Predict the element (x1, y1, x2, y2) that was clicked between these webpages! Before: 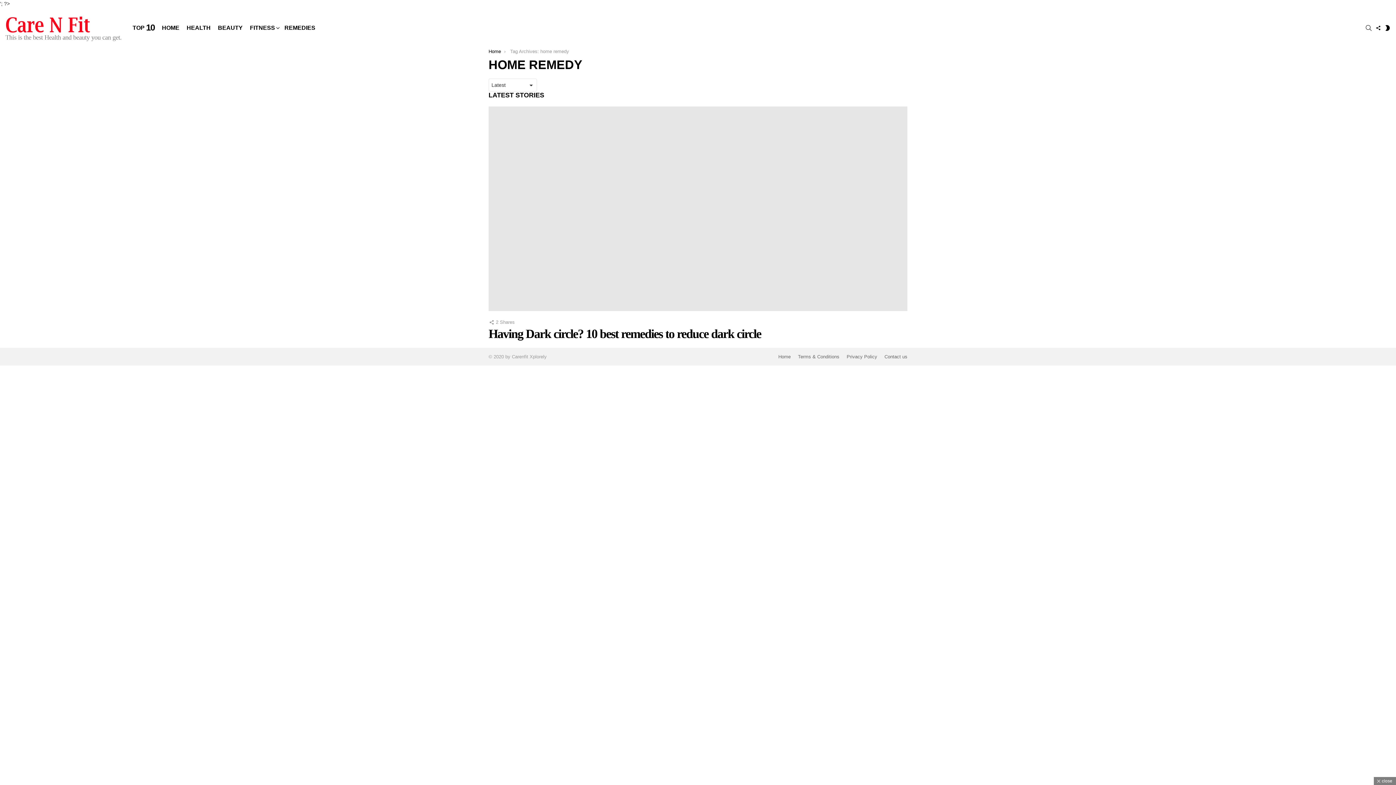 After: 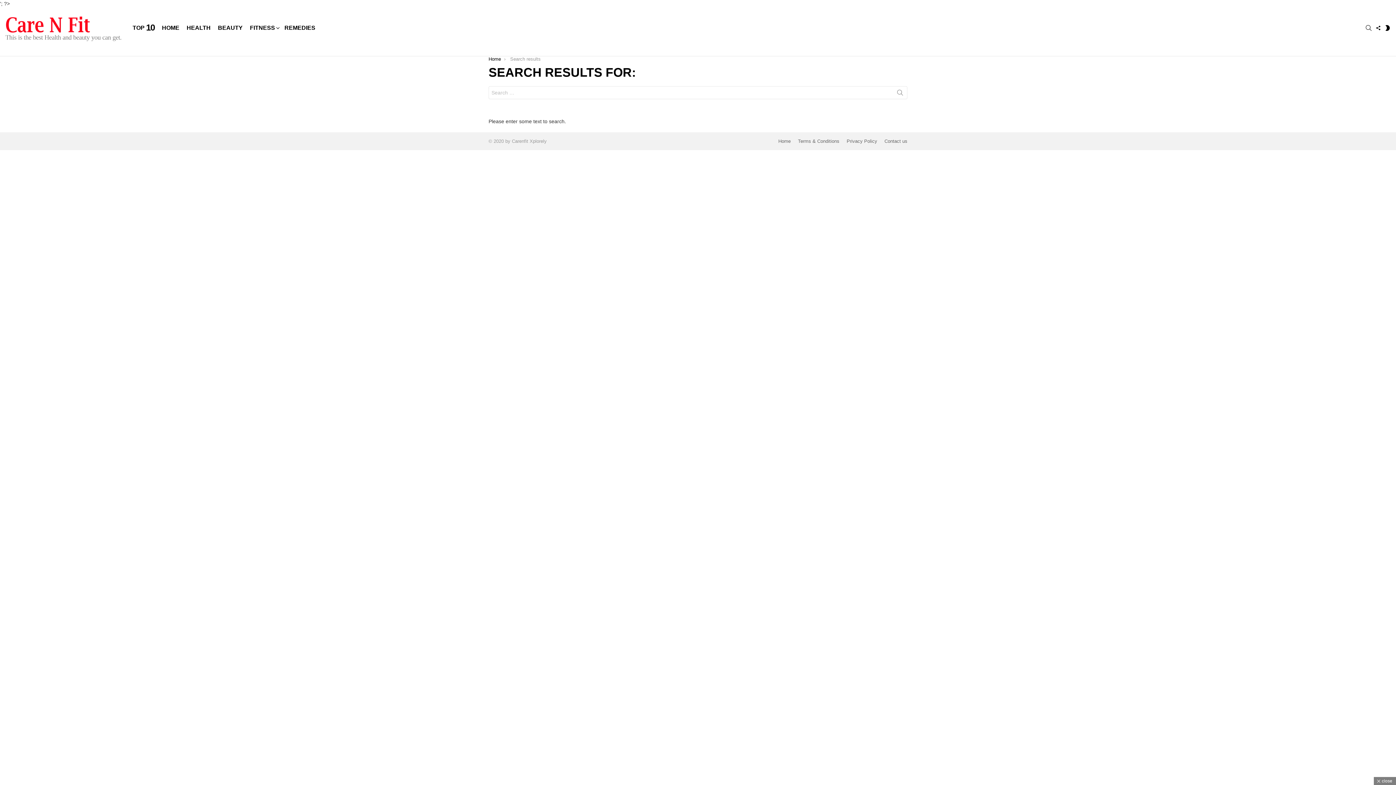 Action: bbox: (1366, 22, 1371, 33) label: SEARCH